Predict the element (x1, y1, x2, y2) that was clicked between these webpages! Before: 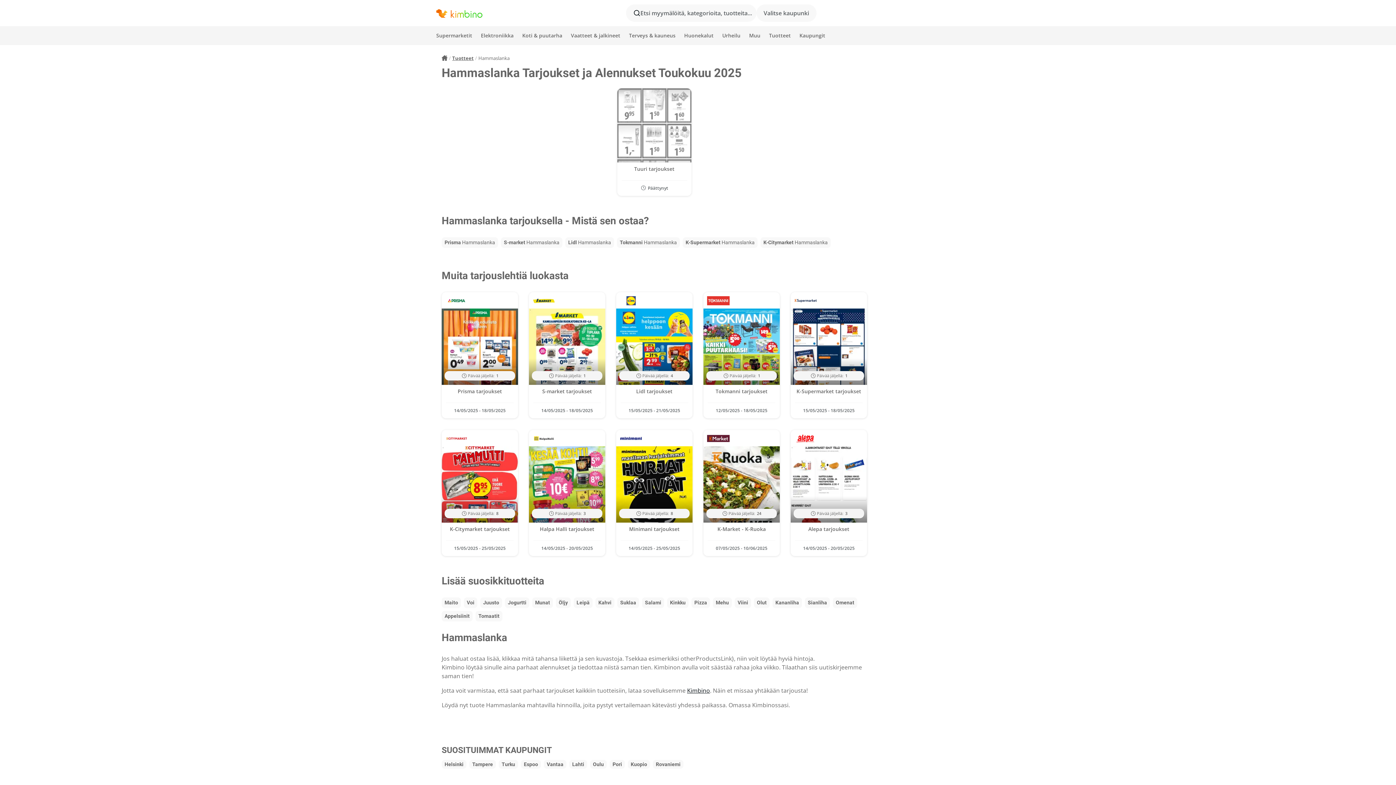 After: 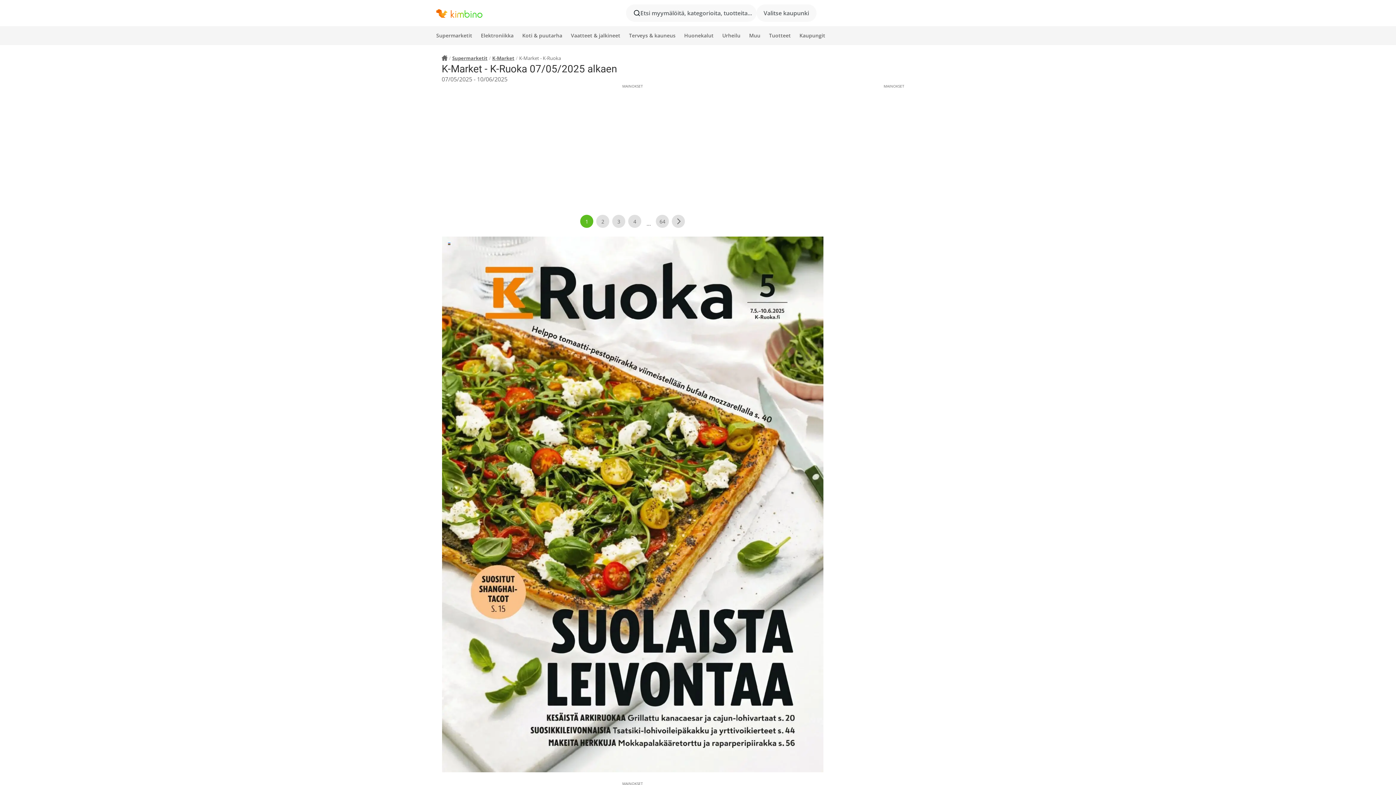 Action: bbox: (703, 430, 780, 556) label: Päivää jäljellä: 24
K-Market - K-Ruoka
07/05/2025 - 10/06/2025